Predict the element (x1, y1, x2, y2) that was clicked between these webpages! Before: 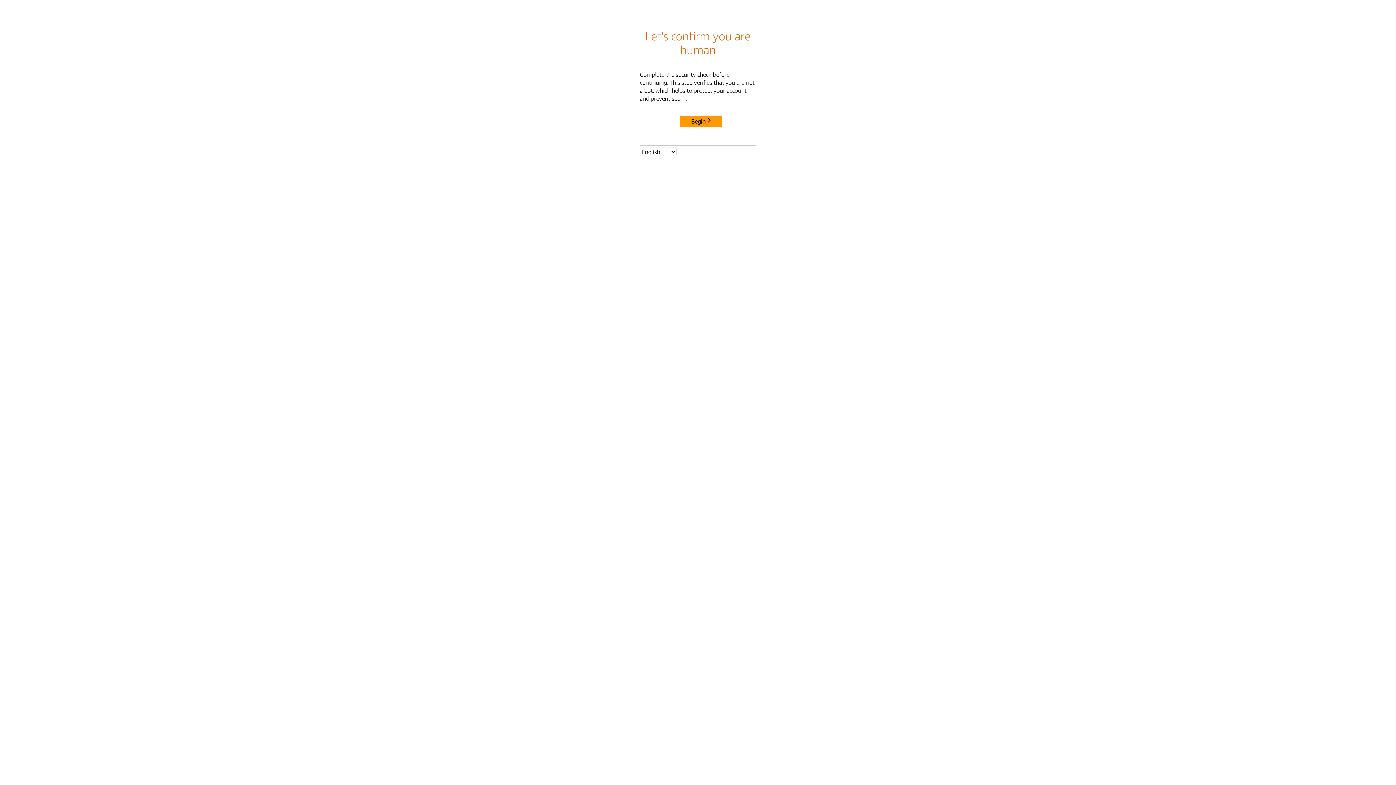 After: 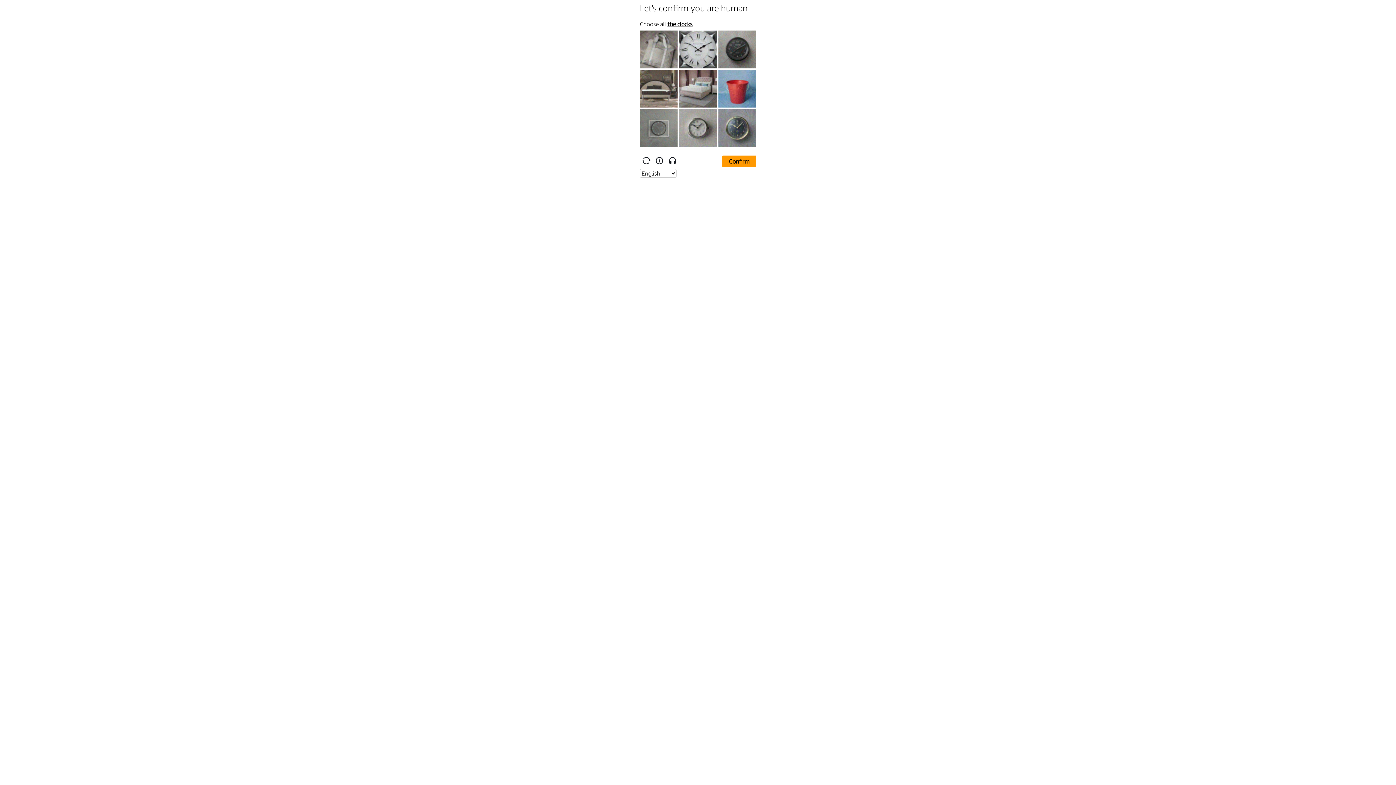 Action: label: Begin bbox: (680, 115, 722, 127)